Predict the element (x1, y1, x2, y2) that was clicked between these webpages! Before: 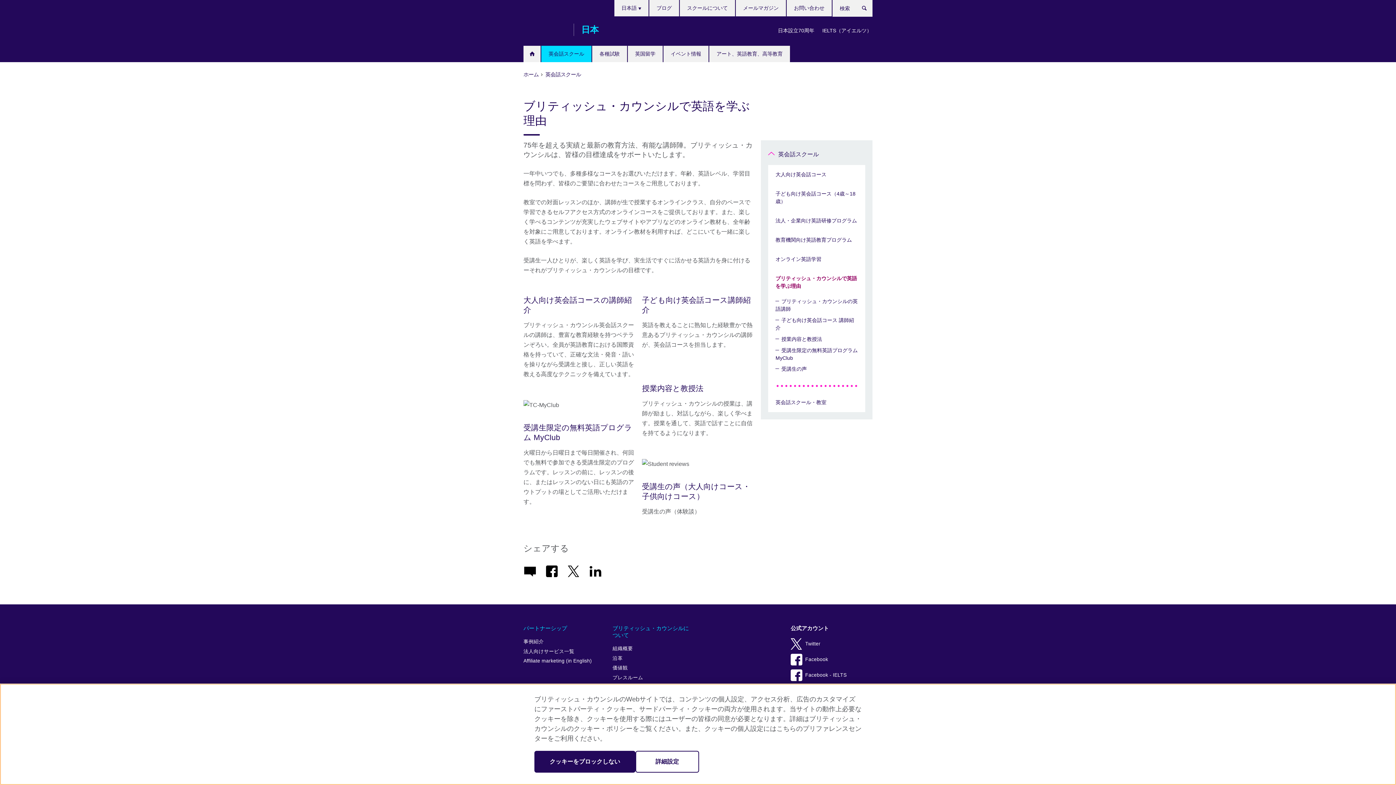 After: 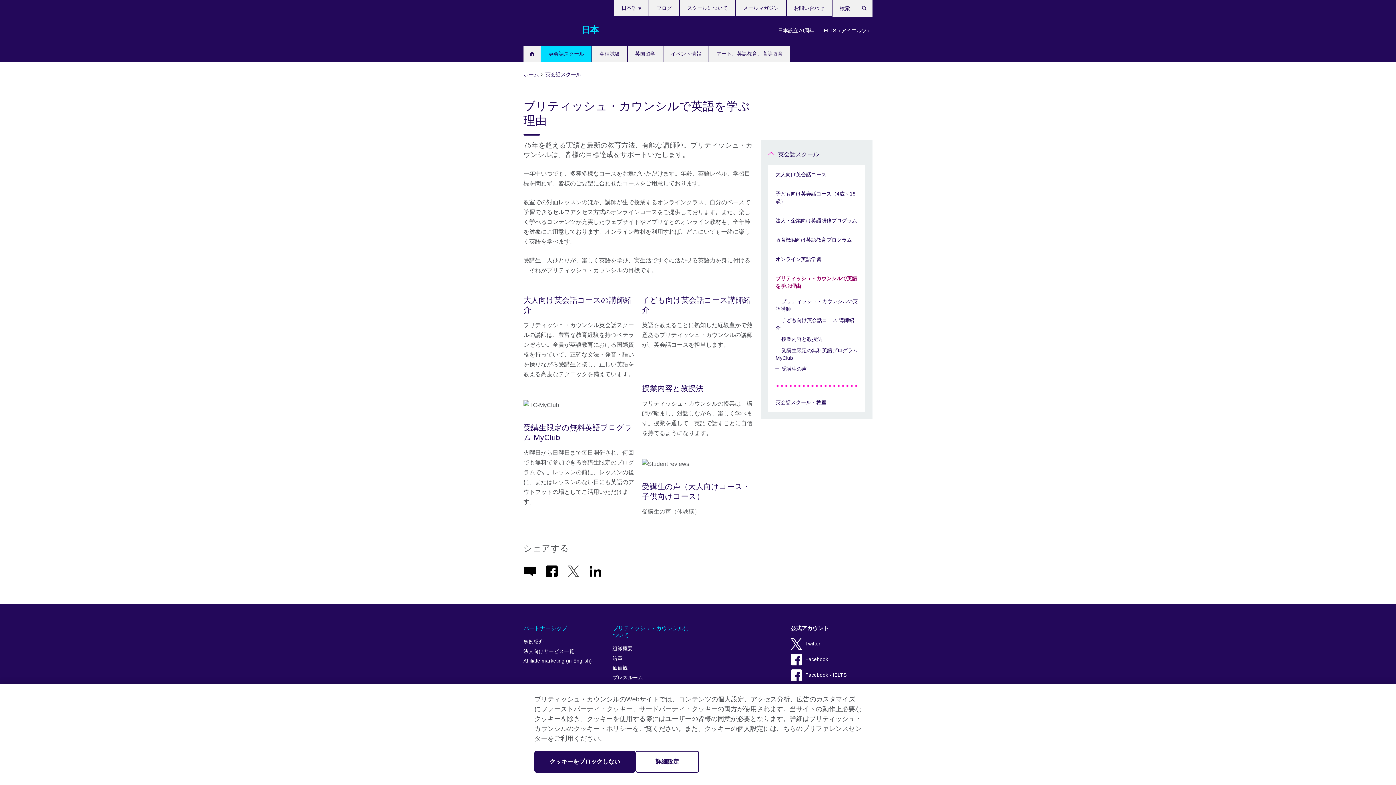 Action: bbox: (568, 564, 588, 578)